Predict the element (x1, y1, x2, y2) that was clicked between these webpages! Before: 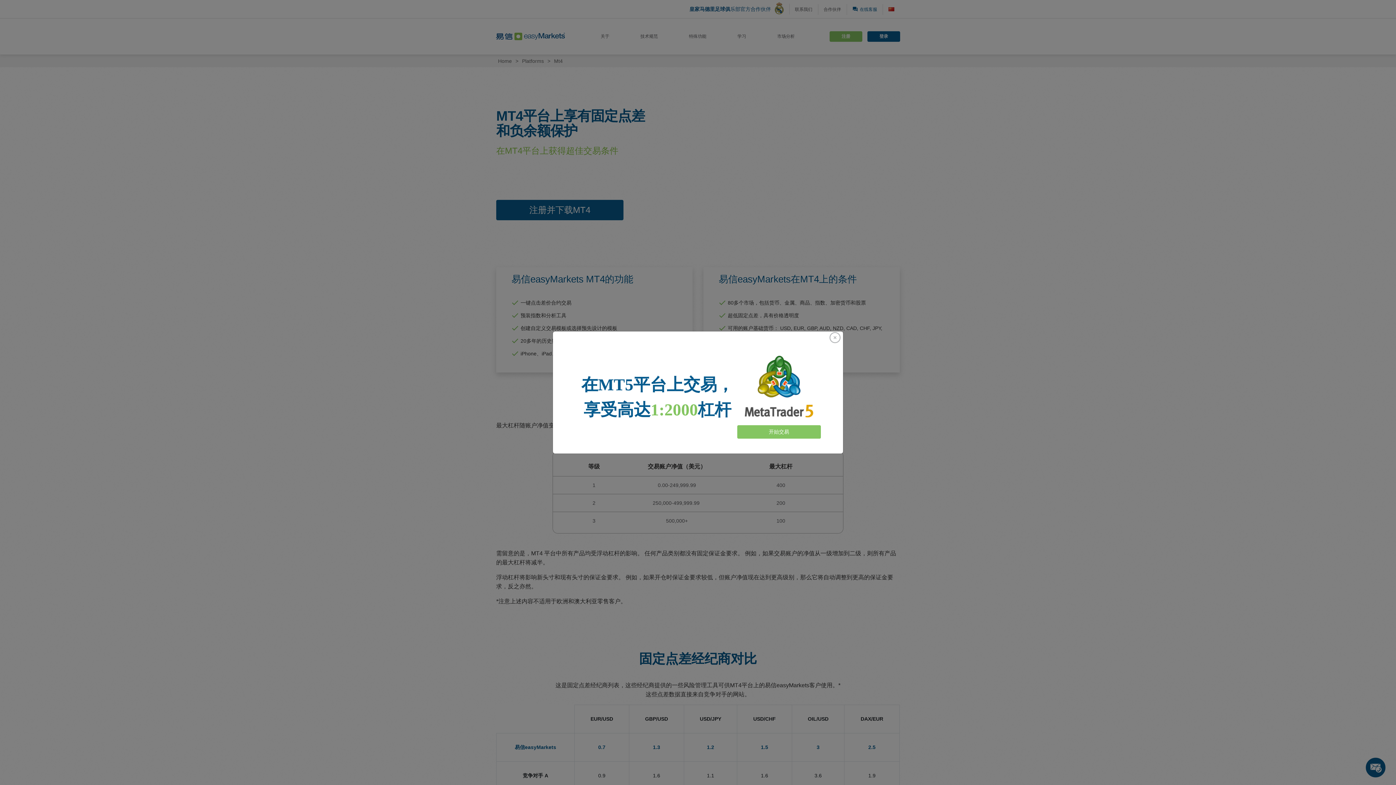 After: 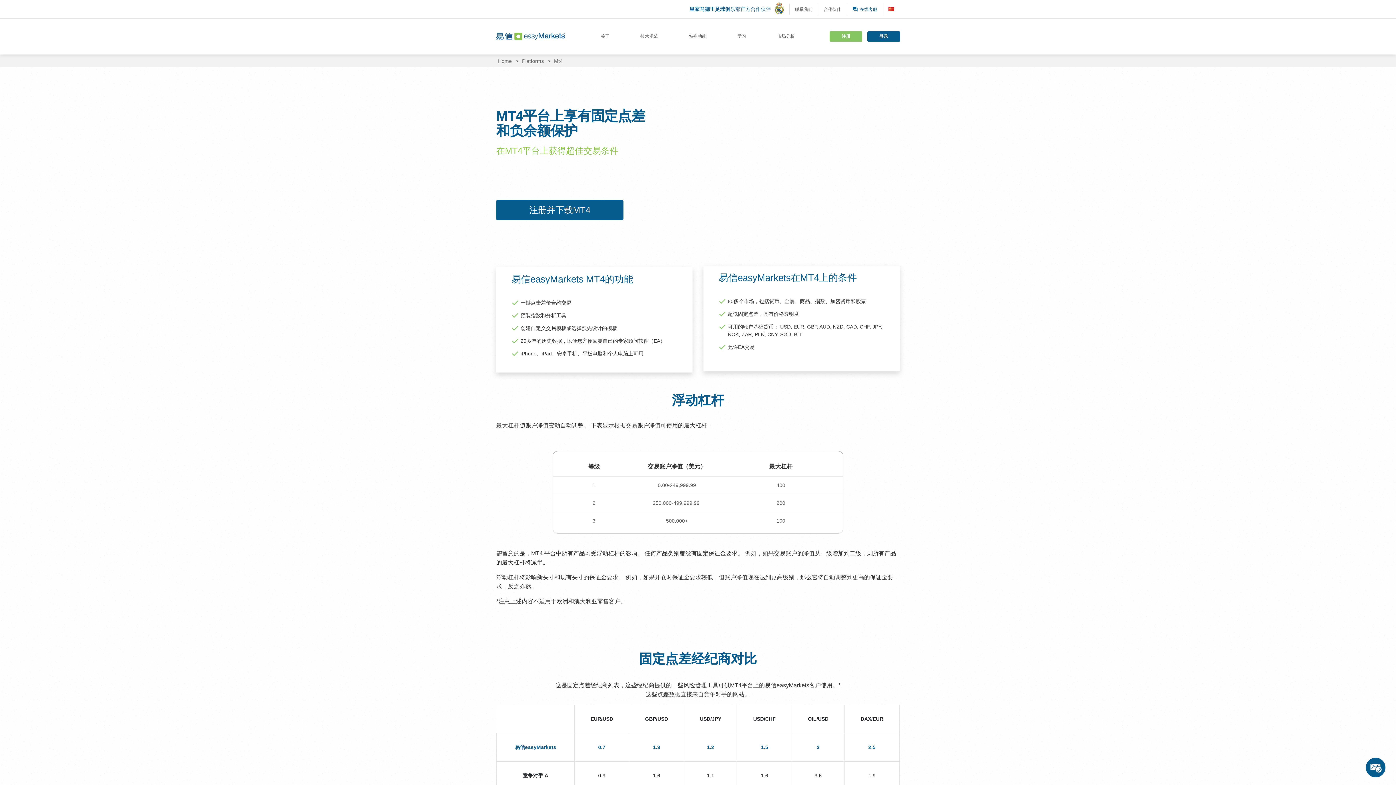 Action: label: Close bbox: (827, 332, 842, 343)